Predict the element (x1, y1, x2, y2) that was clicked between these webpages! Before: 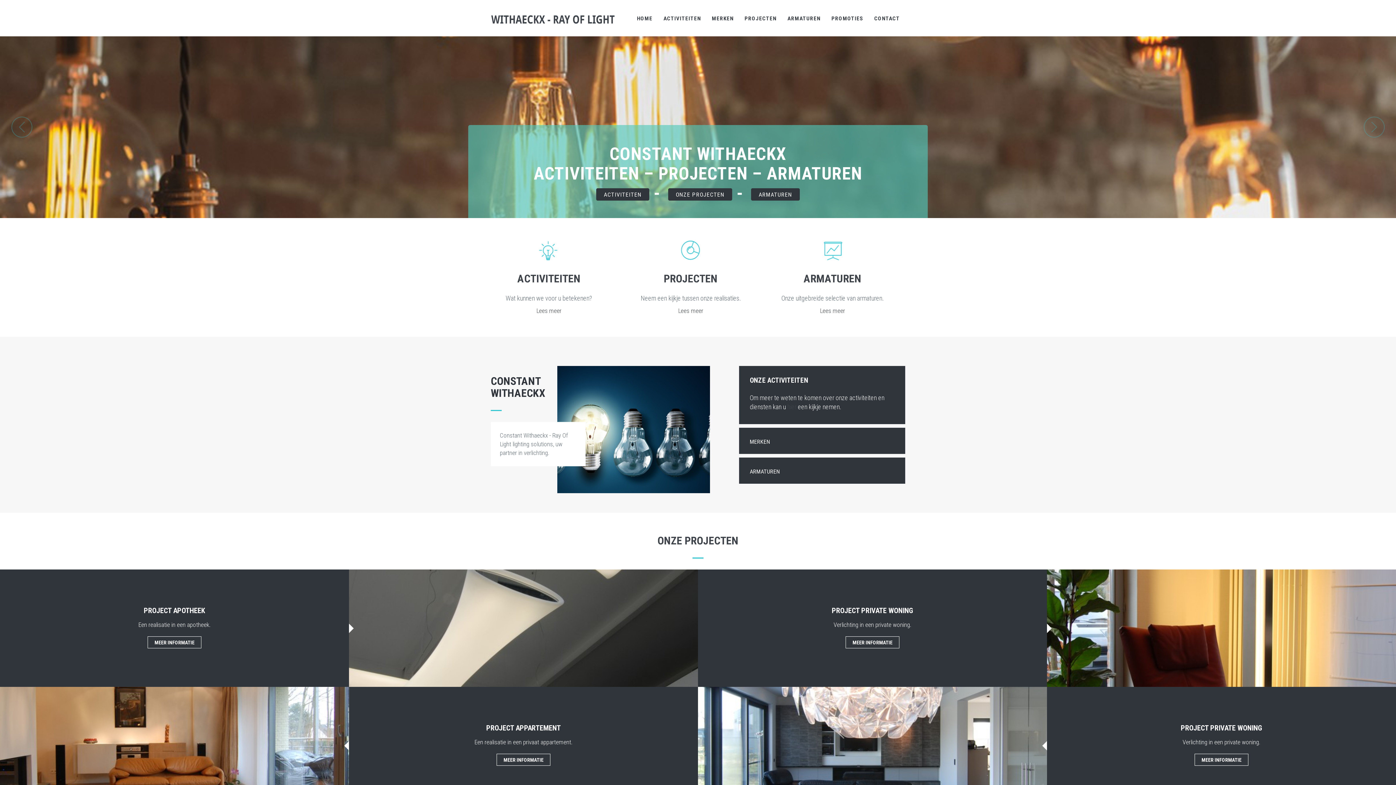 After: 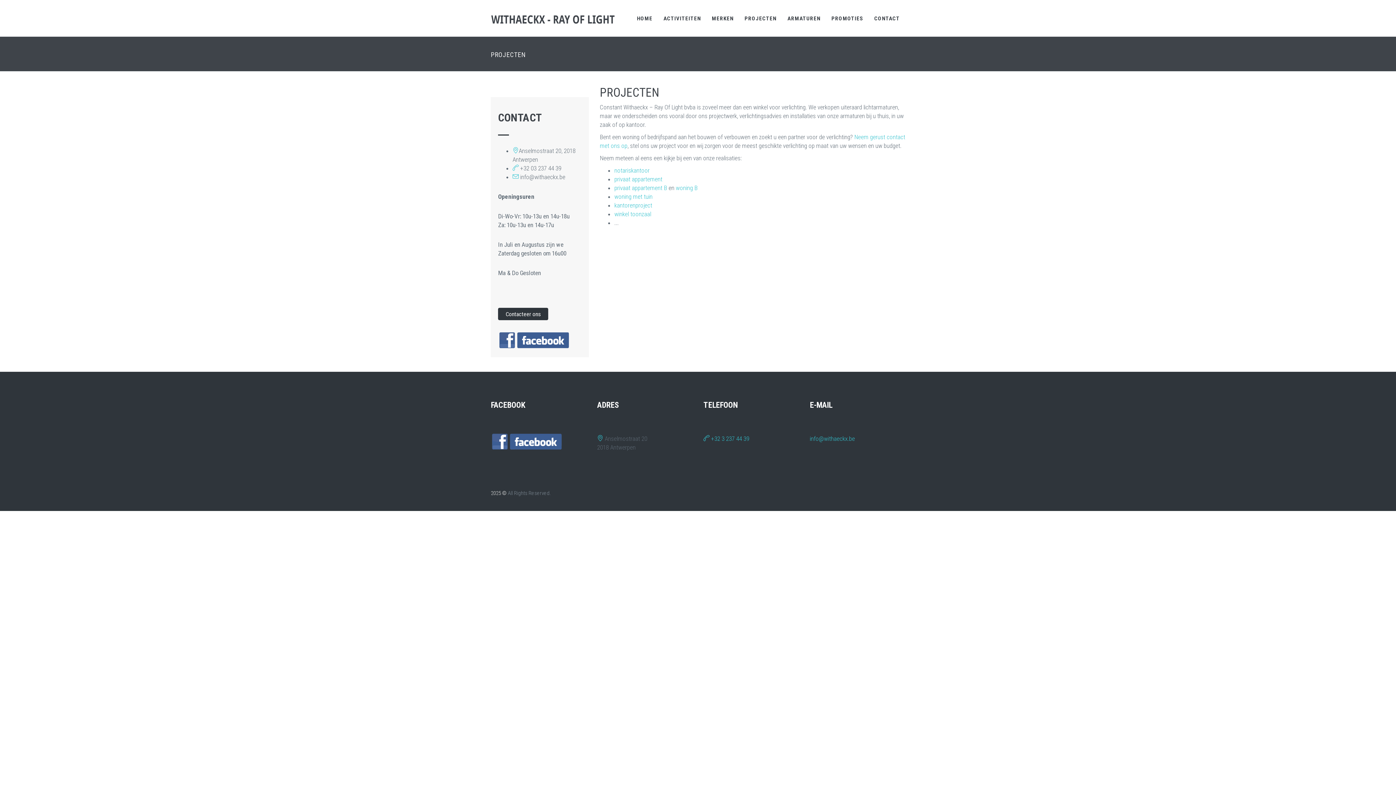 Action: label: ONZE PROJECTEN bbox: (668, 188, 732, 200)